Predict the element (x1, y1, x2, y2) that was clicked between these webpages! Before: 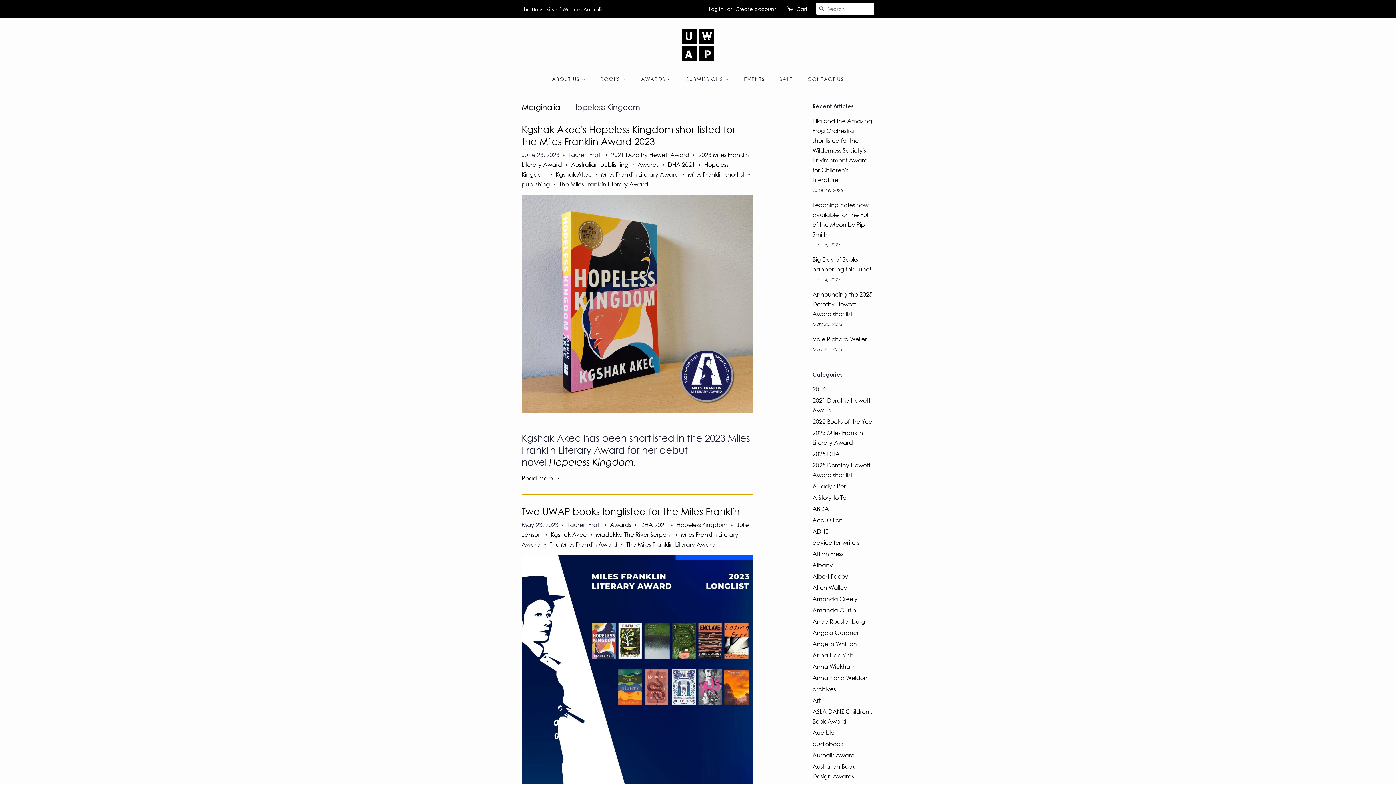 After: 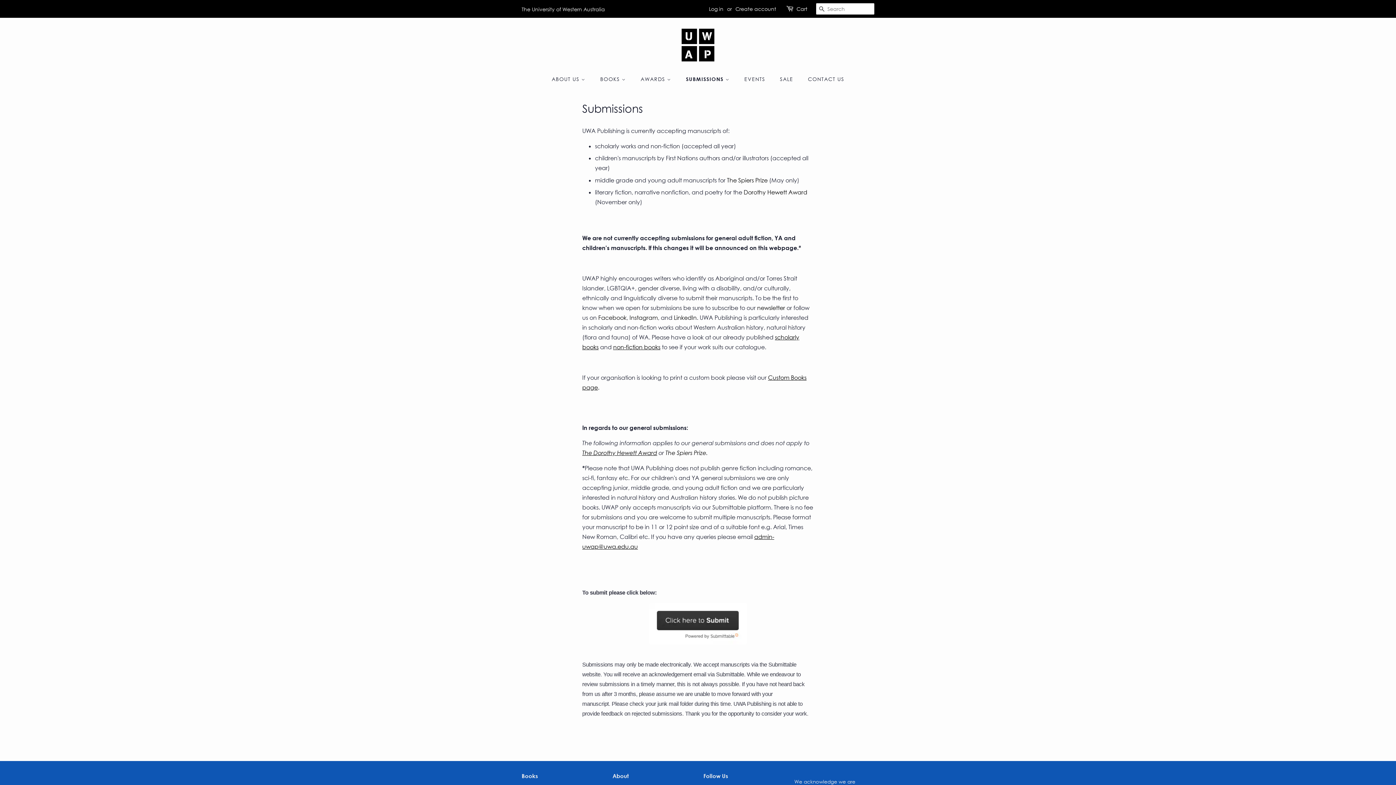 Action: bbox: (681, 72, 736, 85) label: SUBMISSIONS 